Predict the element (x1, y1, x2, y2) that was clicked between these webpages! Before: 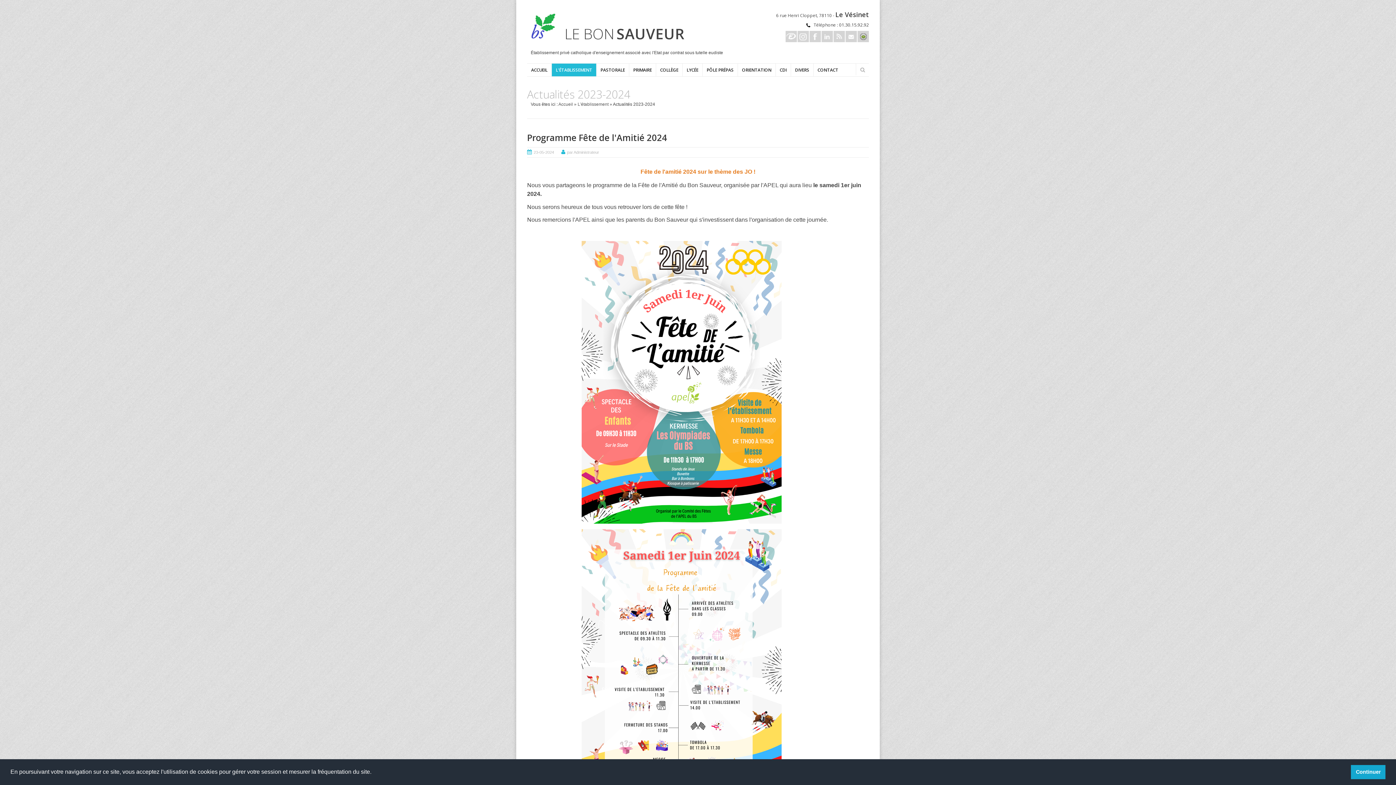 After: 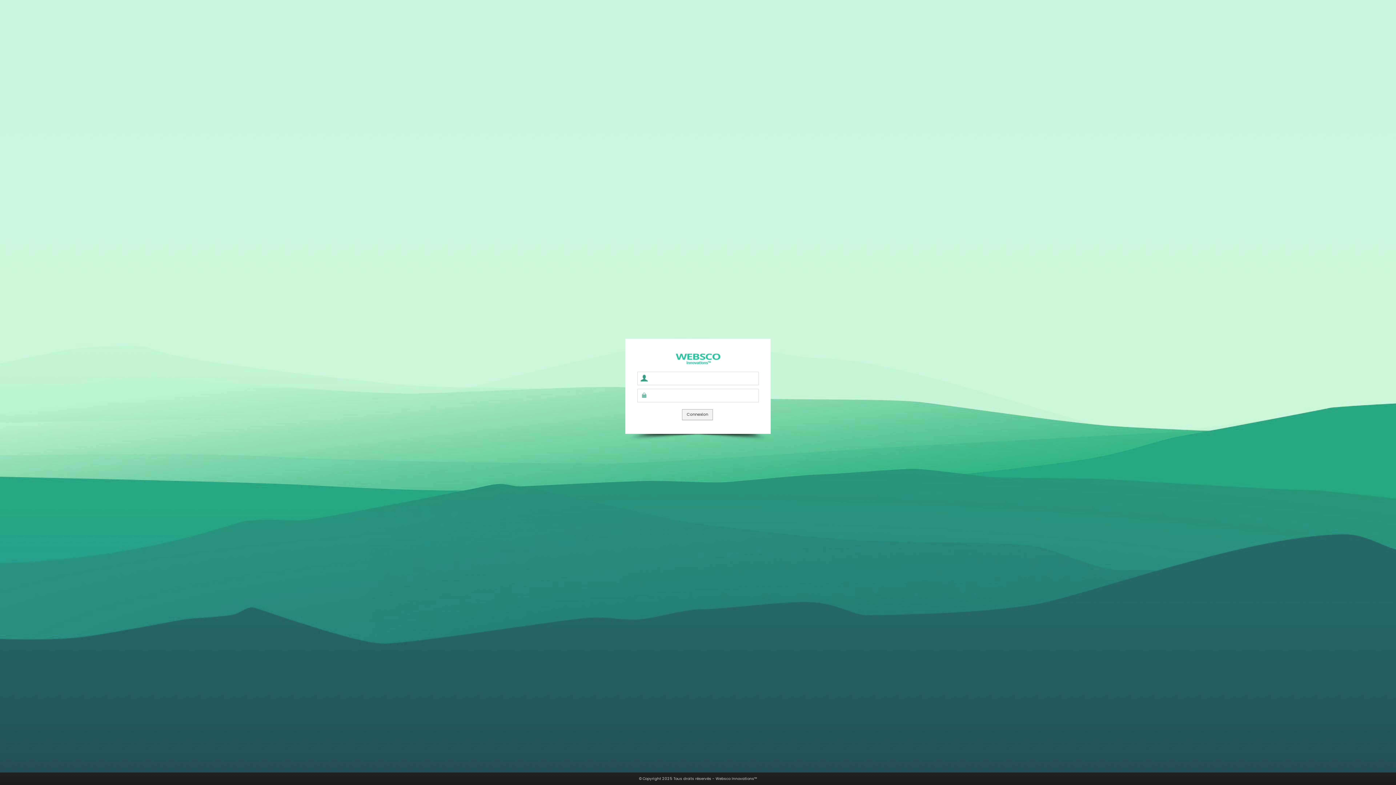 Action: bbox: (857, 30, 869, 42)